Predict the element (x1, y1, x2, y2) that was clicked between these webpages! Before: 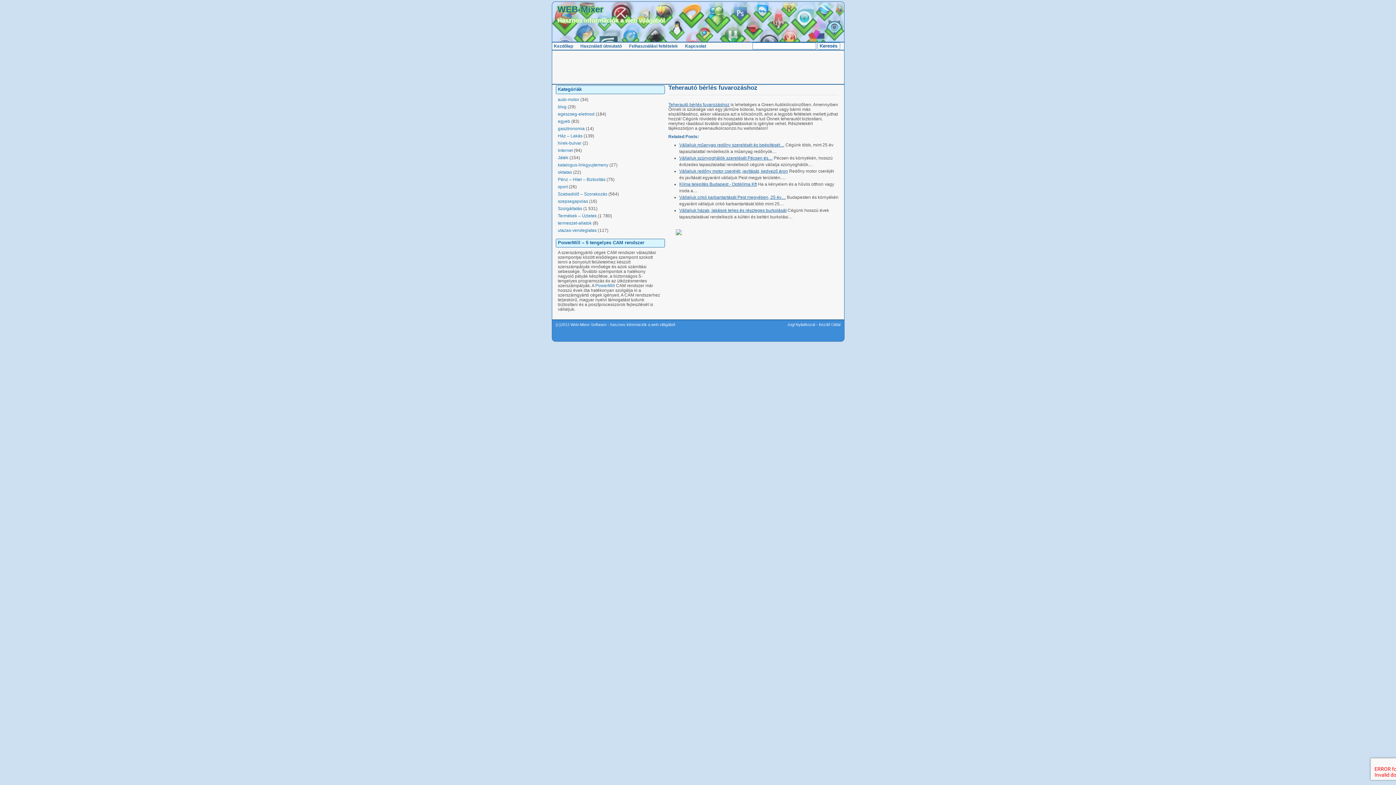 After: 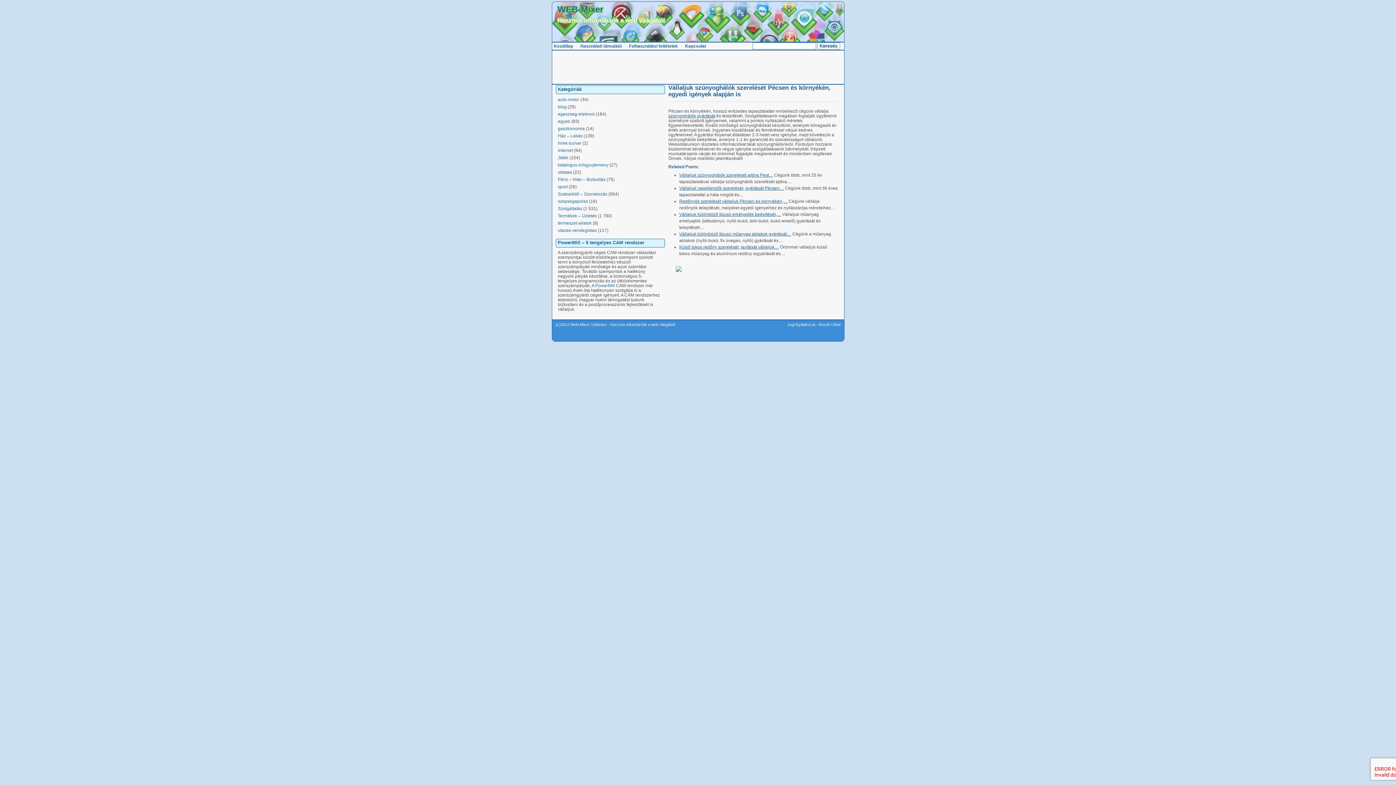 Action: bbox: (679, 155, 772, 160) label: Vállaljuk szúnyoghálók szerelését Pécsen és…